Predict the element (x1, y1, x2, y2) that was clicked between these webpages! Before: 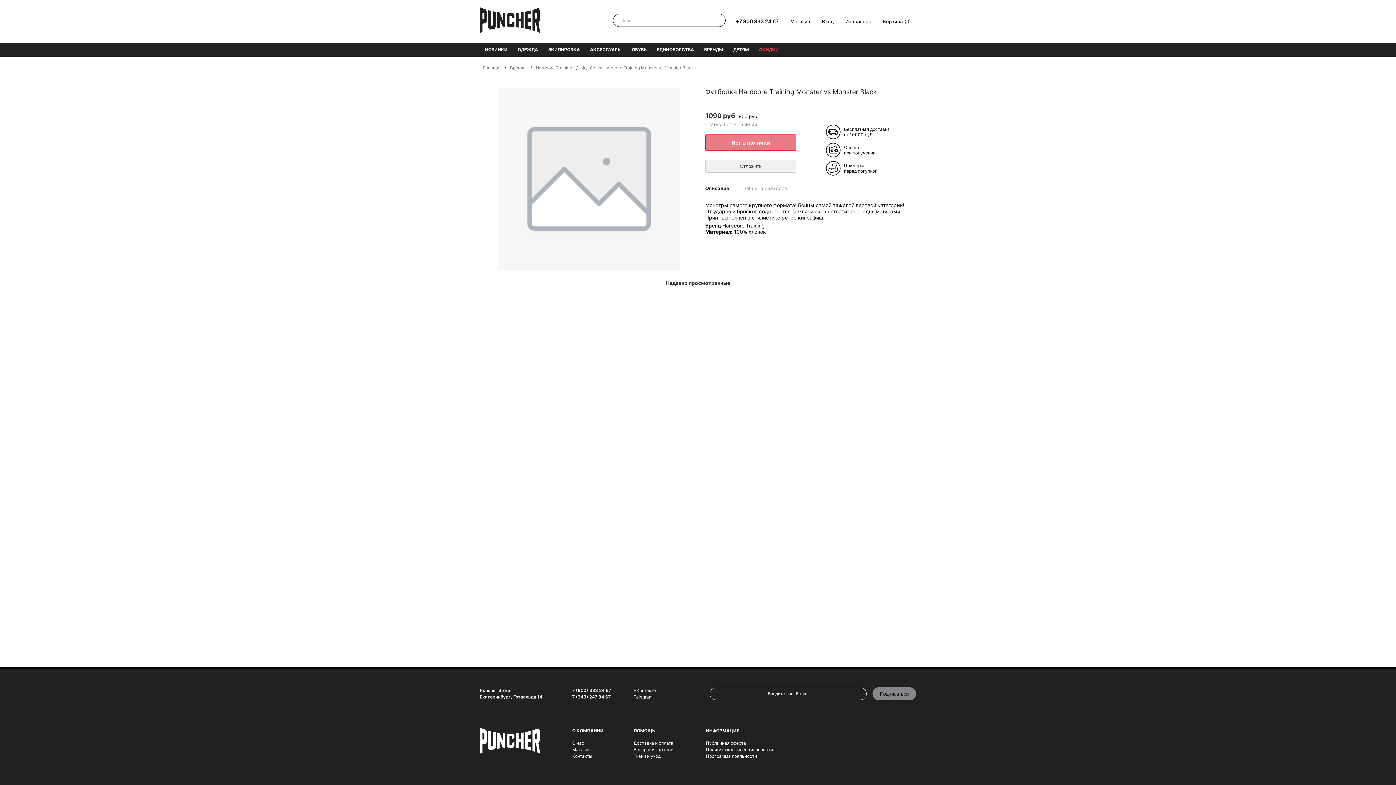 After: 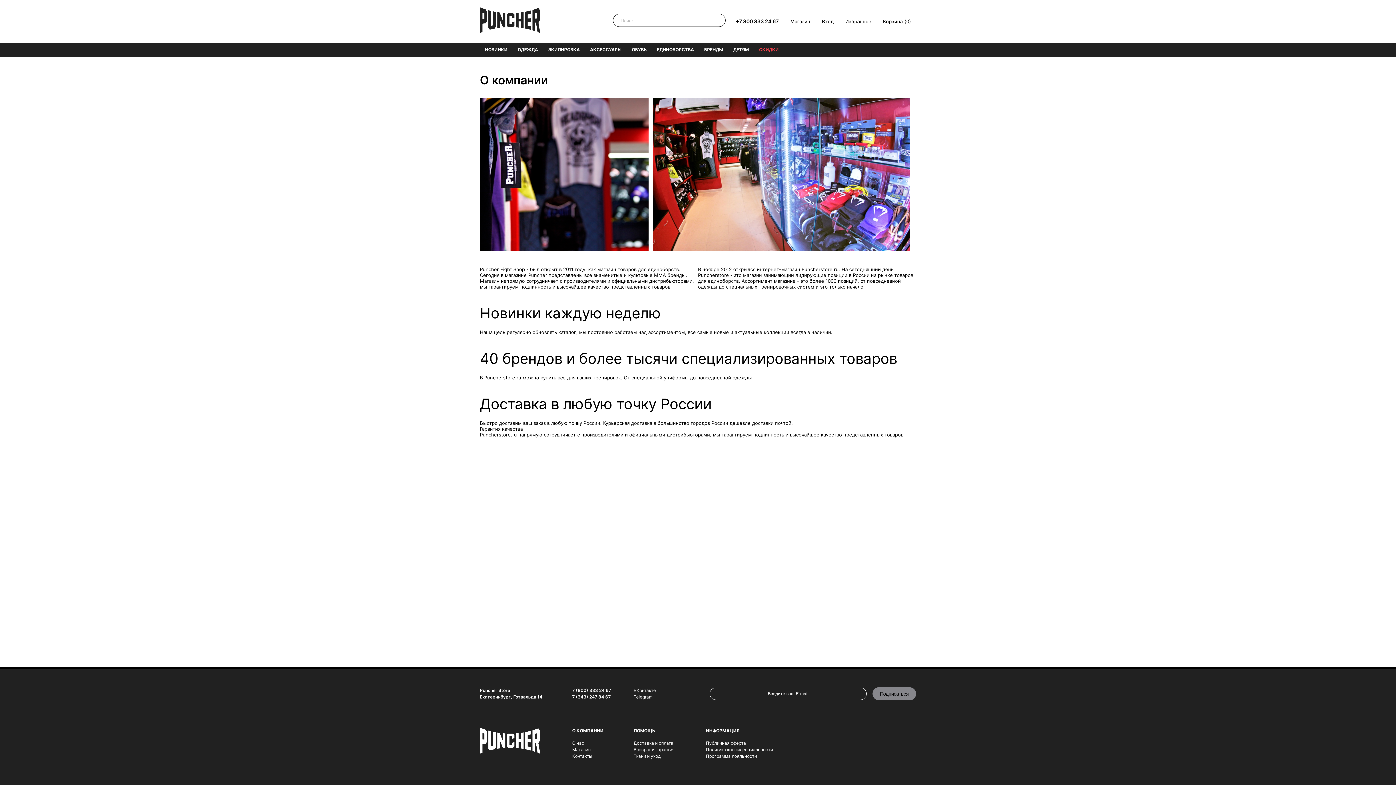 Action: bbox: (572, 740, 584, 746) label: О нас